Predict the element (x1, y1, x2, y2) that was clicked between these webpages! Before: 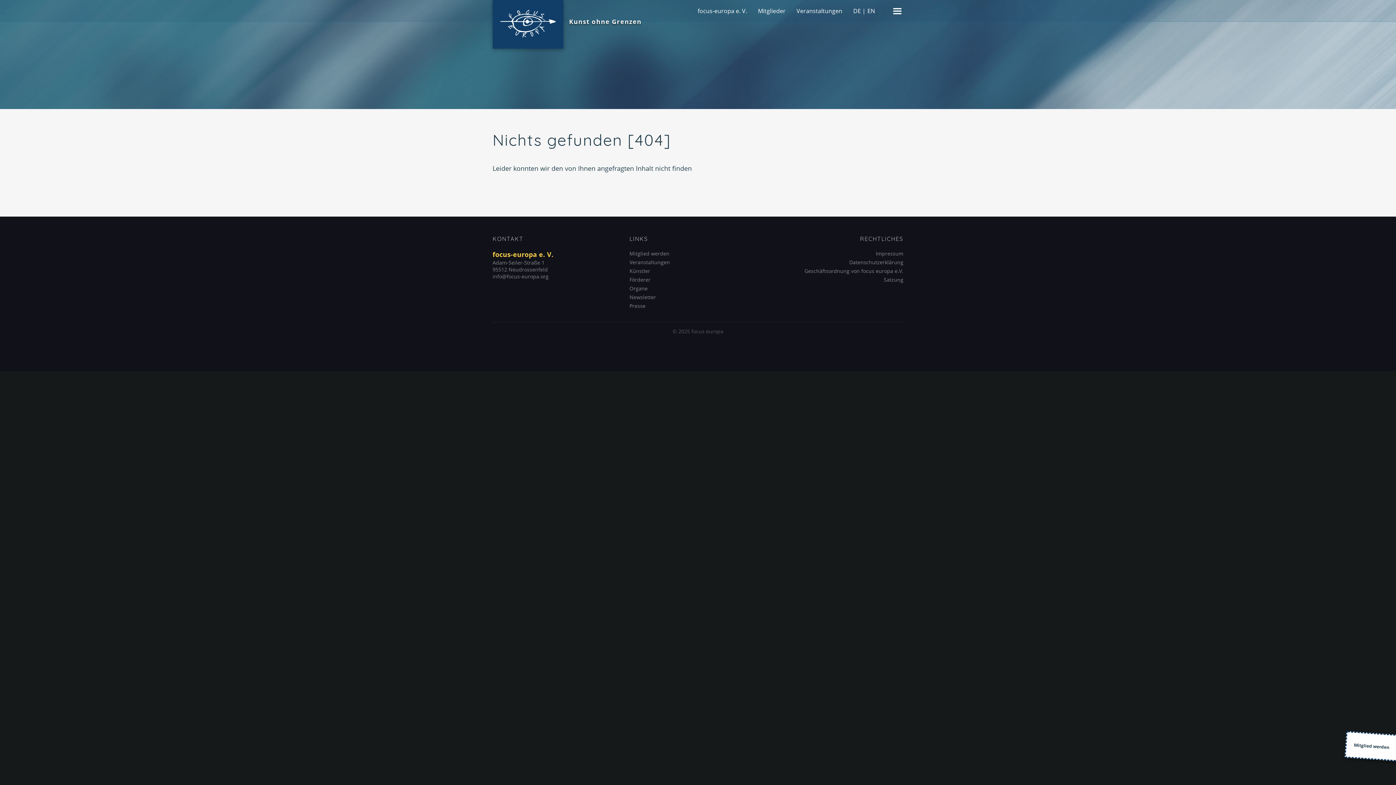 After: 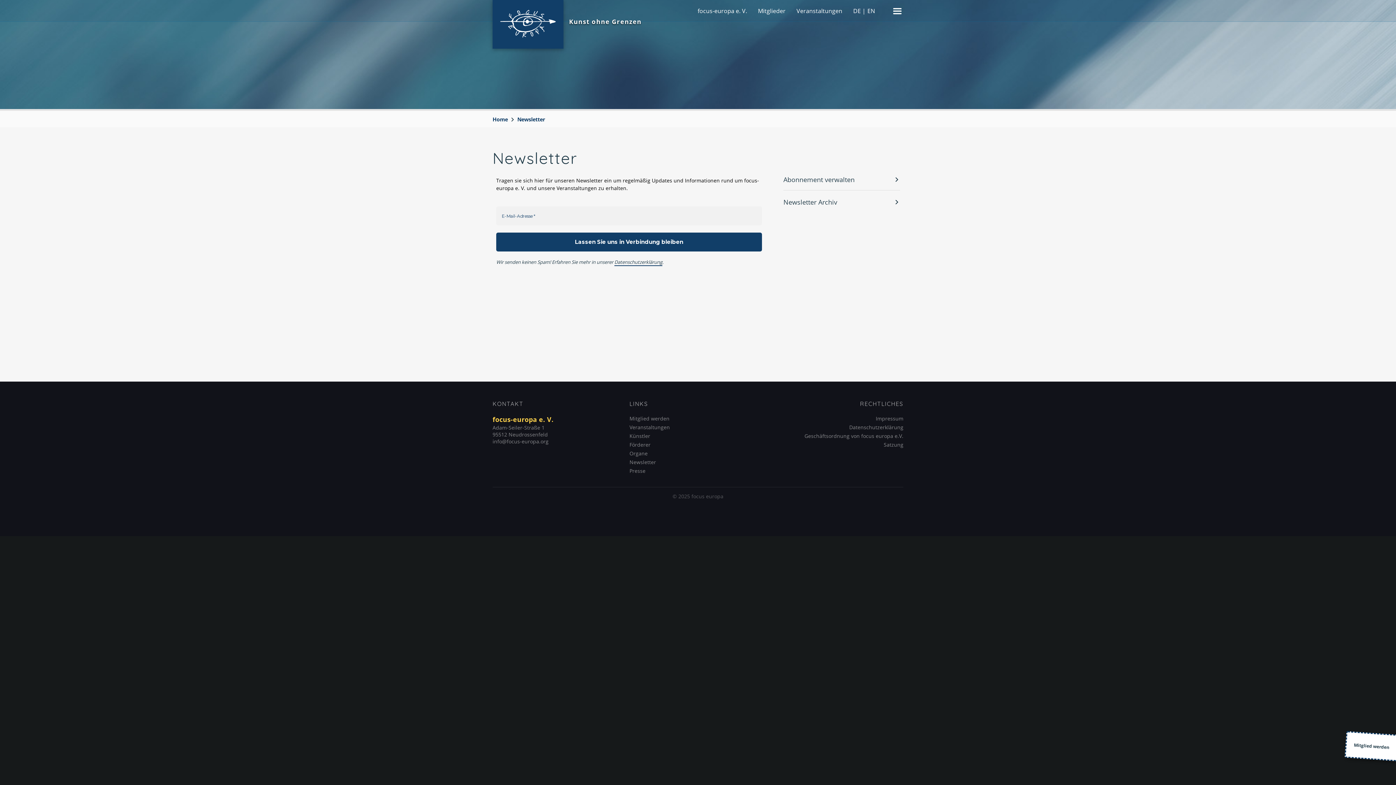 Action: label: Newsletter bbox: (629, 293, 670, 300)